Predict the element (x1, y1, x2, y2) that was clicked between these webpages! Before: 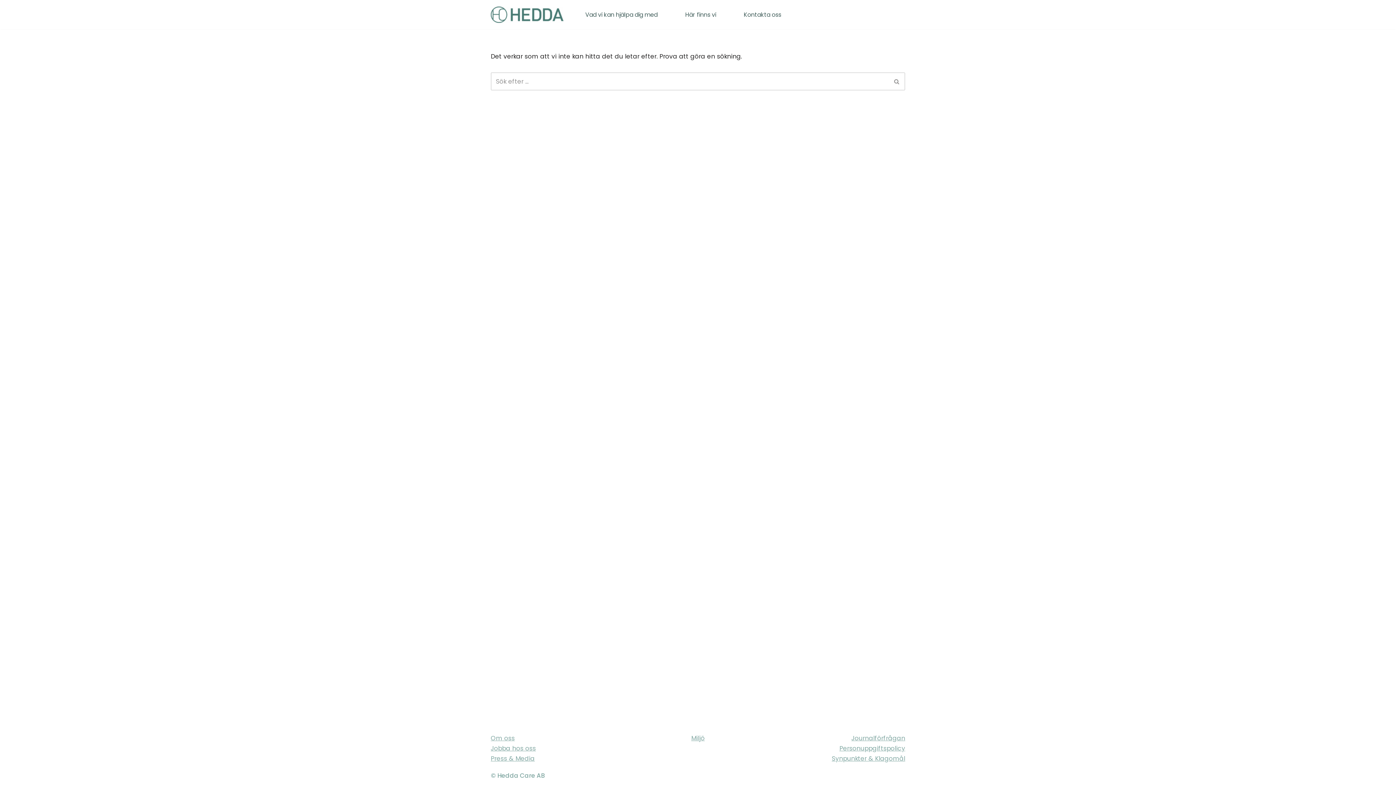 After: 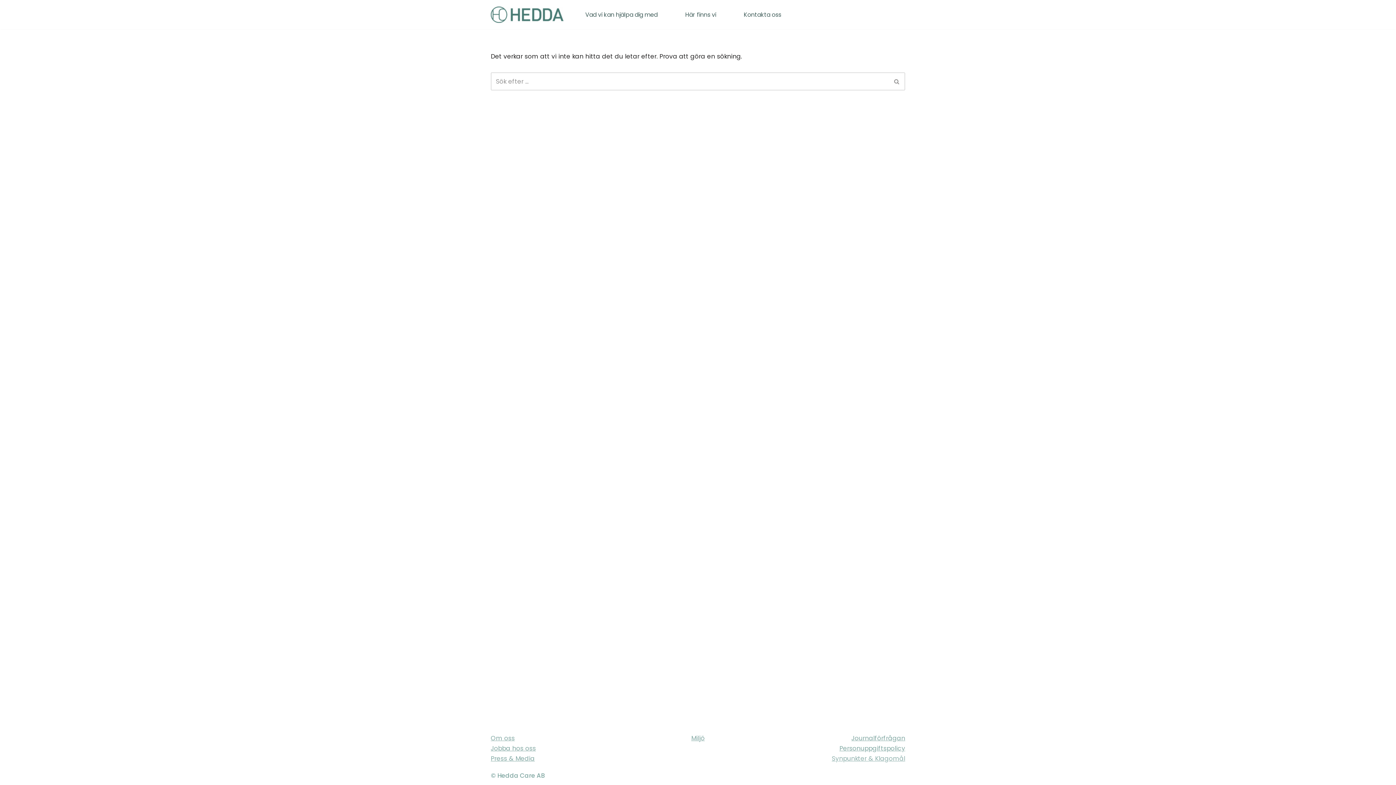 Action: label: Synpunkter & Klagomål bbox: (832, 754, 905, 763)